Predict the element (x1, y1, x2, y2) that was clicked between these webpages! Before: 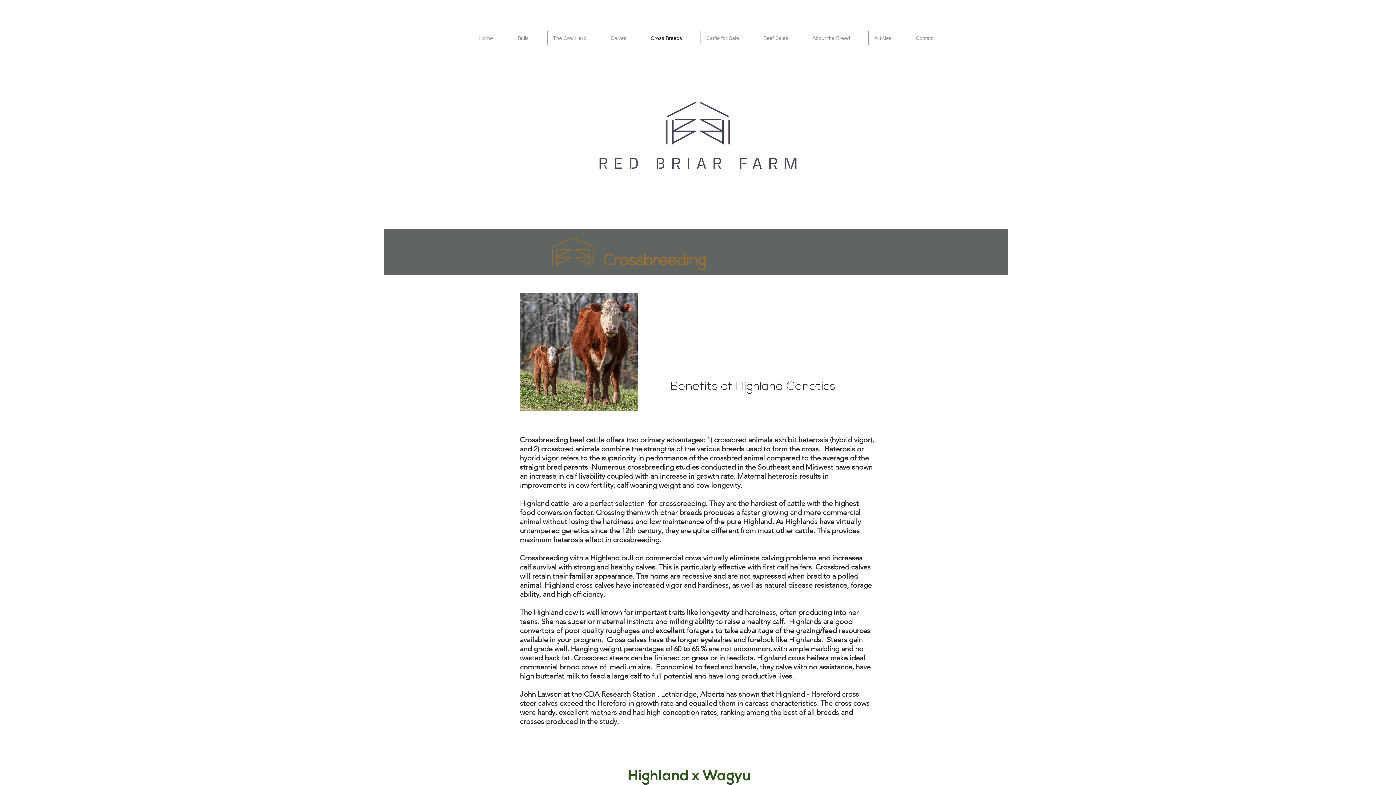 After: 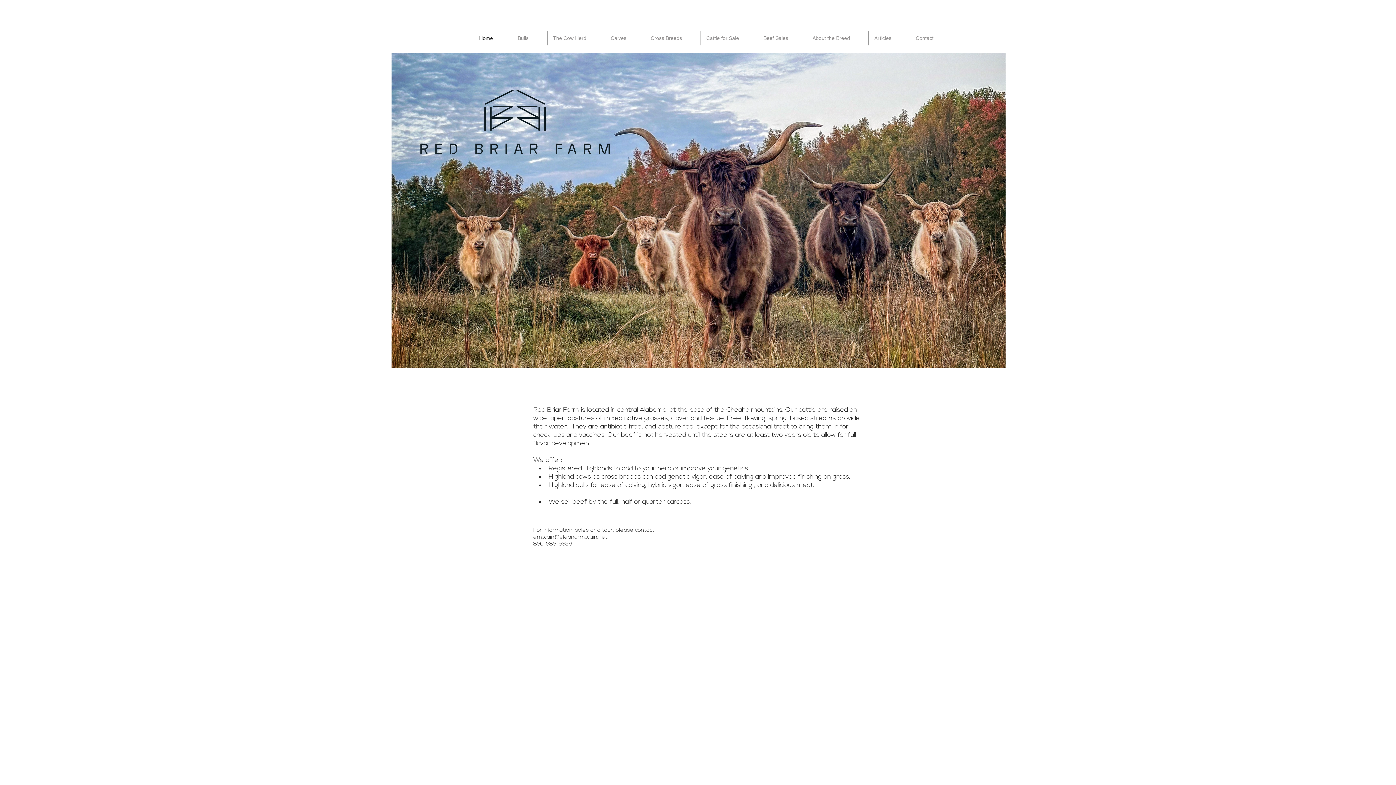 Action: label: Home bbox: (473, 30, 512, 45)